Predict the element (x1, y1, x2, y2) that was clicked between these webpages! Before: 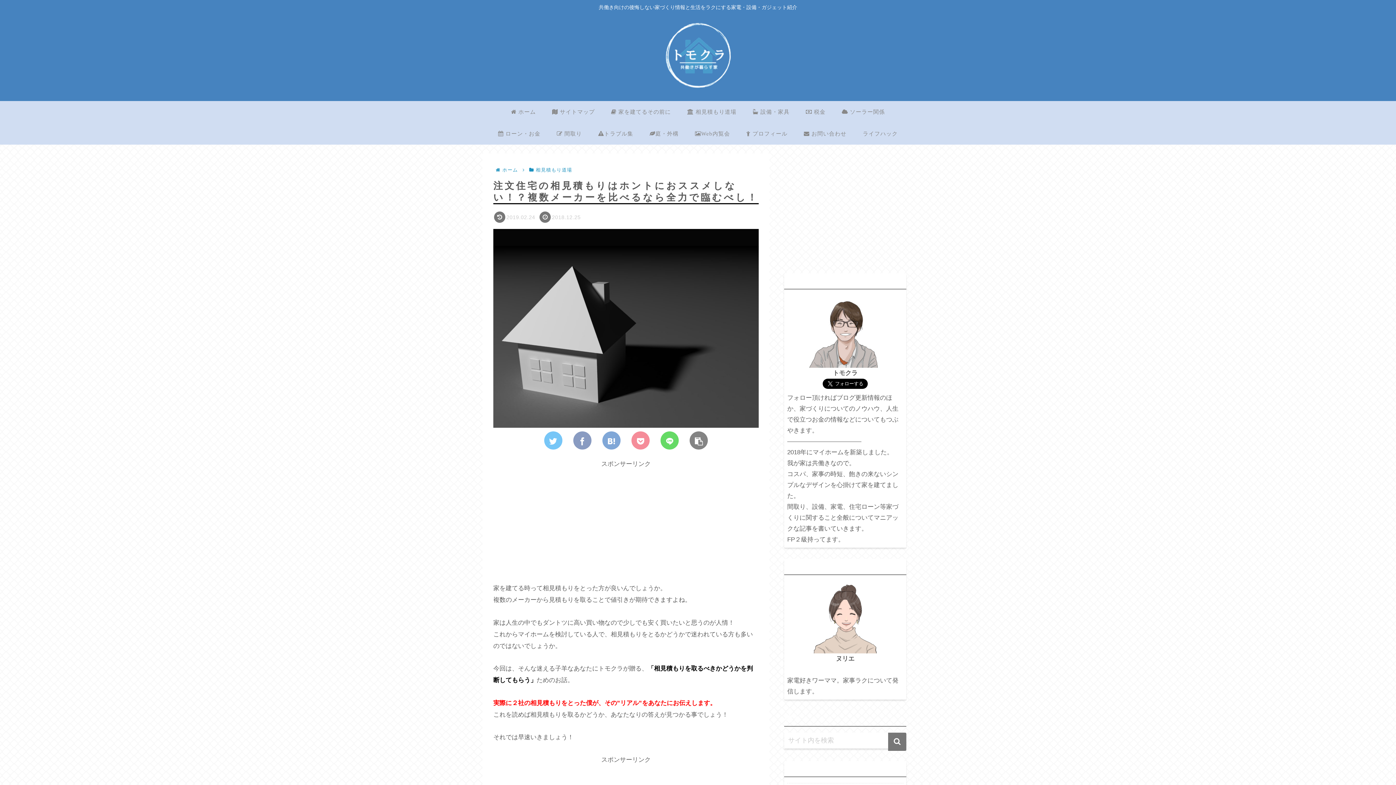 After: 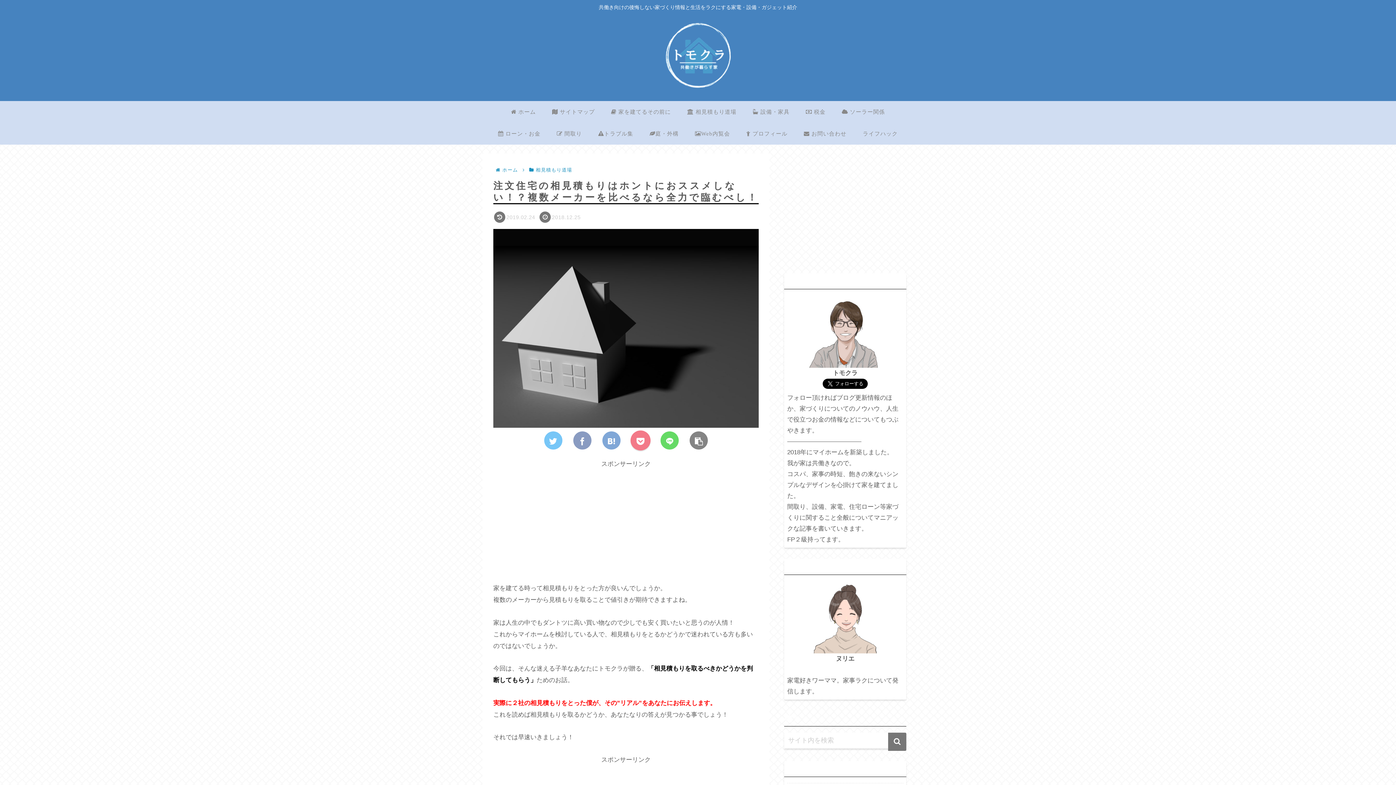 Action: bbox: (631, 431, 649, 449)